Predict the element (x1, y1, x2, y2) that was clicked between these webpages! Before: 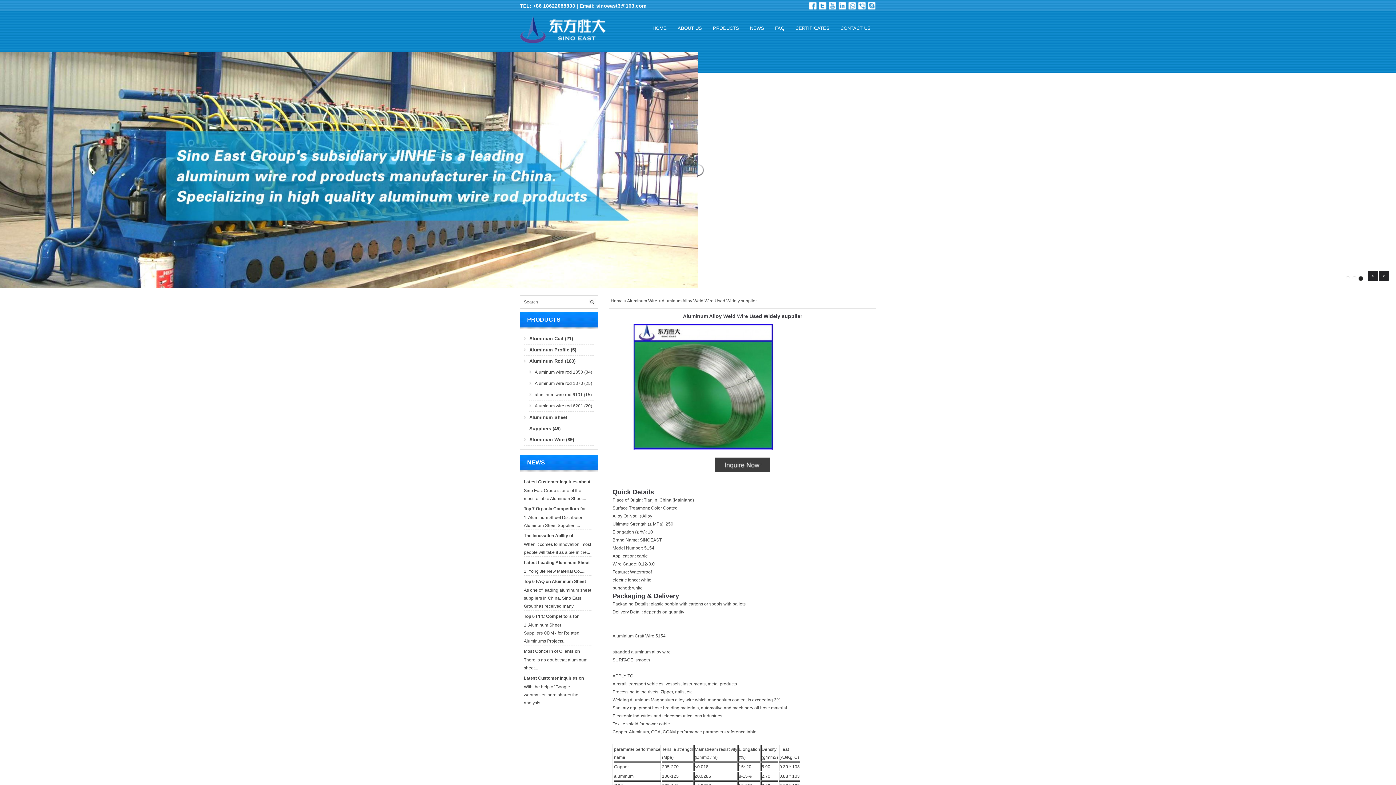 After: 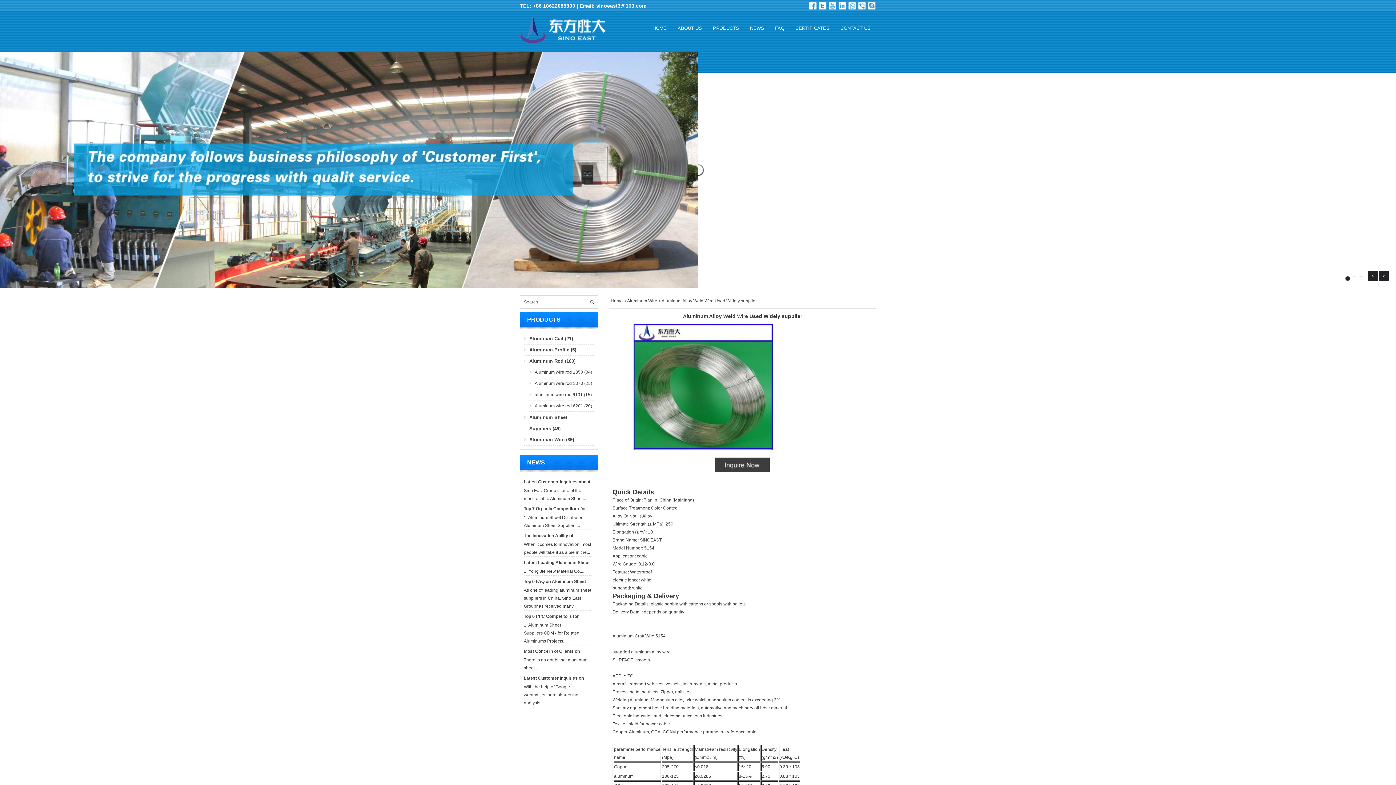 Action: label: Dribbble bbox: (828, 1, 836, 9)